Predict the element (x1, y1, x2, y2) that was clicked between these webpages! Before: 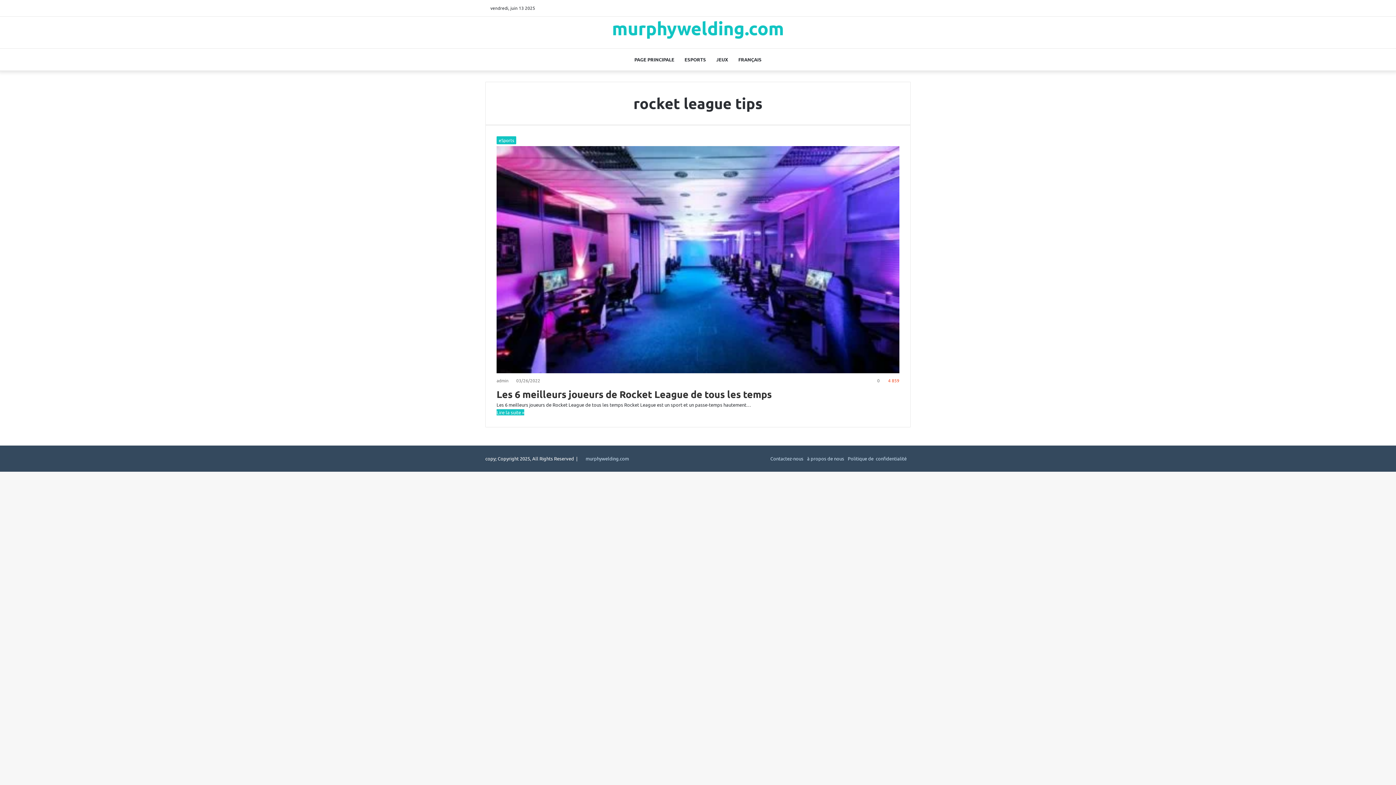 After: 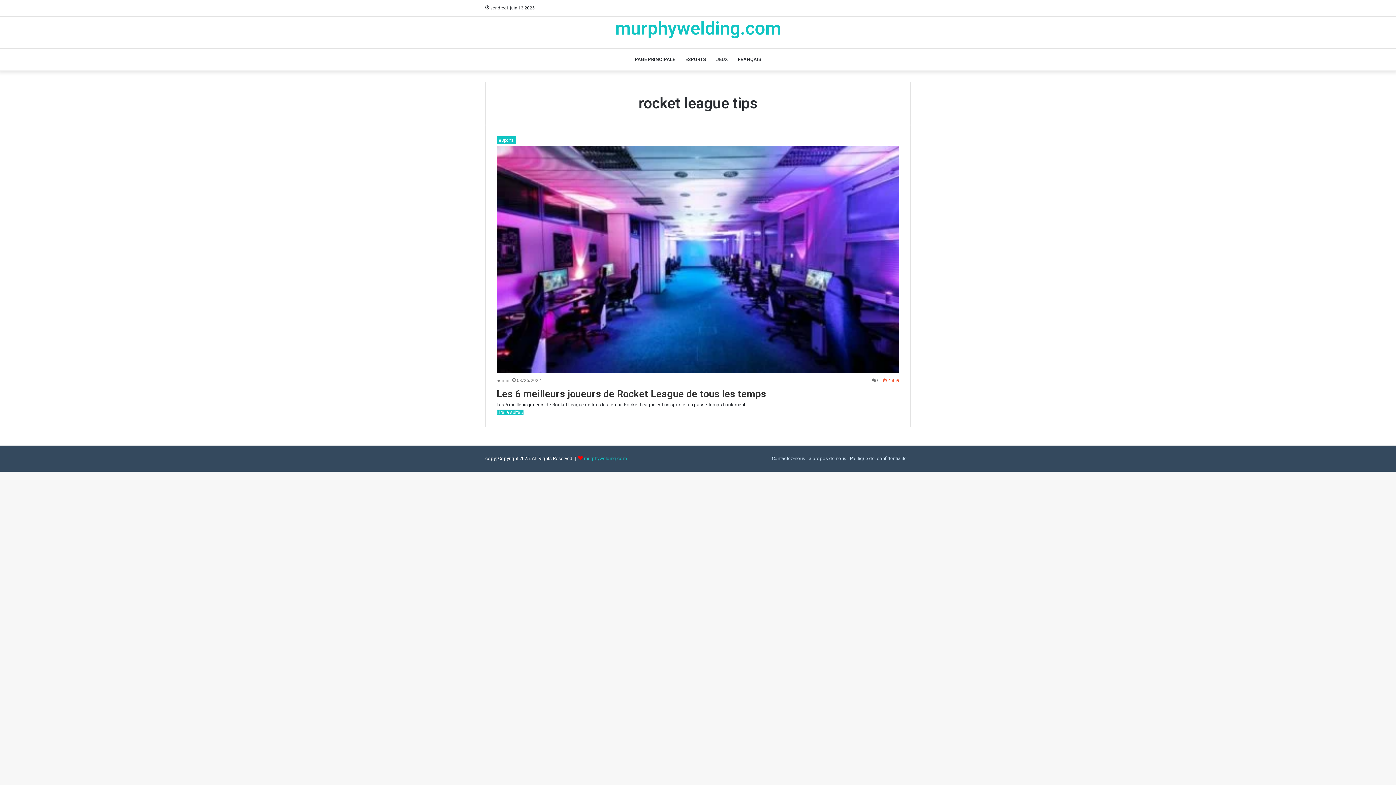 Action: label: murphywelding.com bbox: (585, 455, 629, 461)